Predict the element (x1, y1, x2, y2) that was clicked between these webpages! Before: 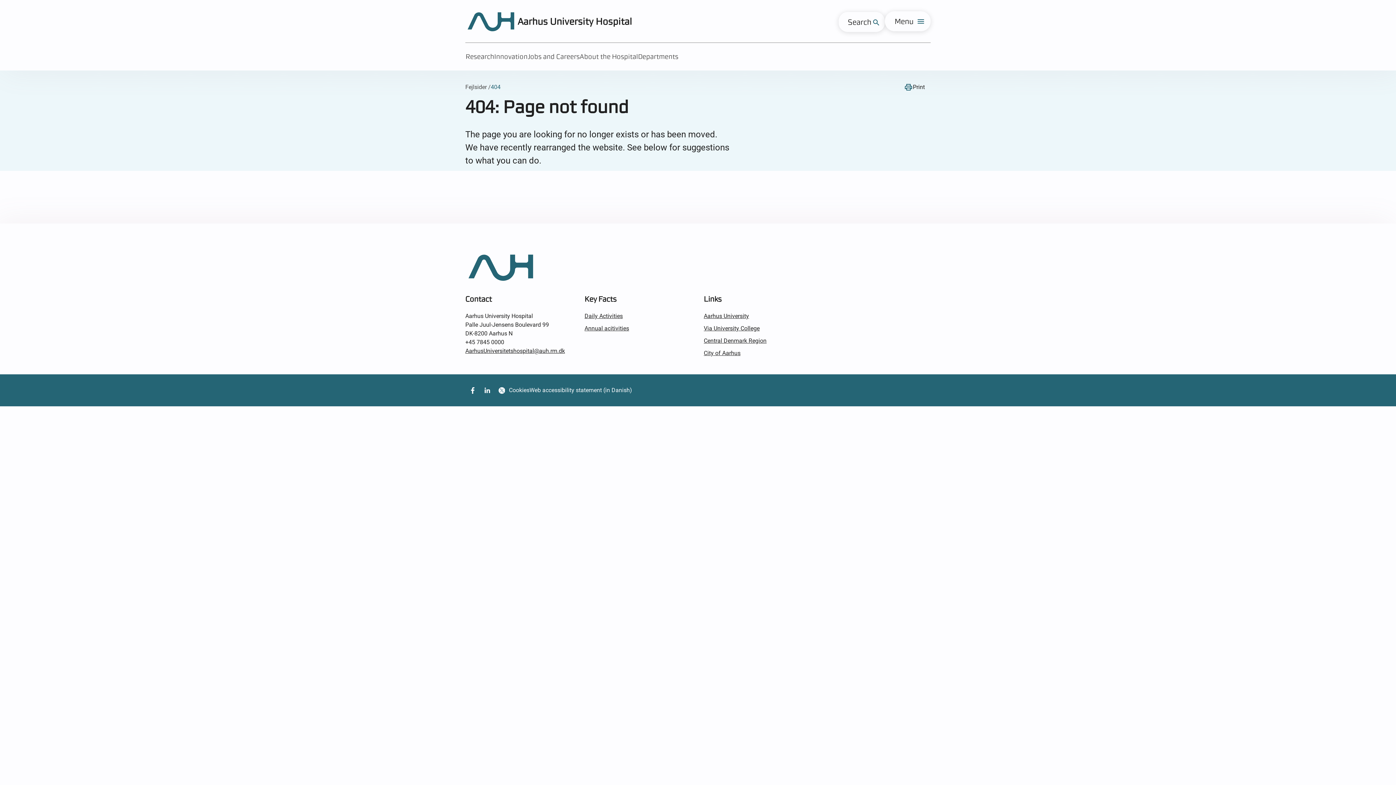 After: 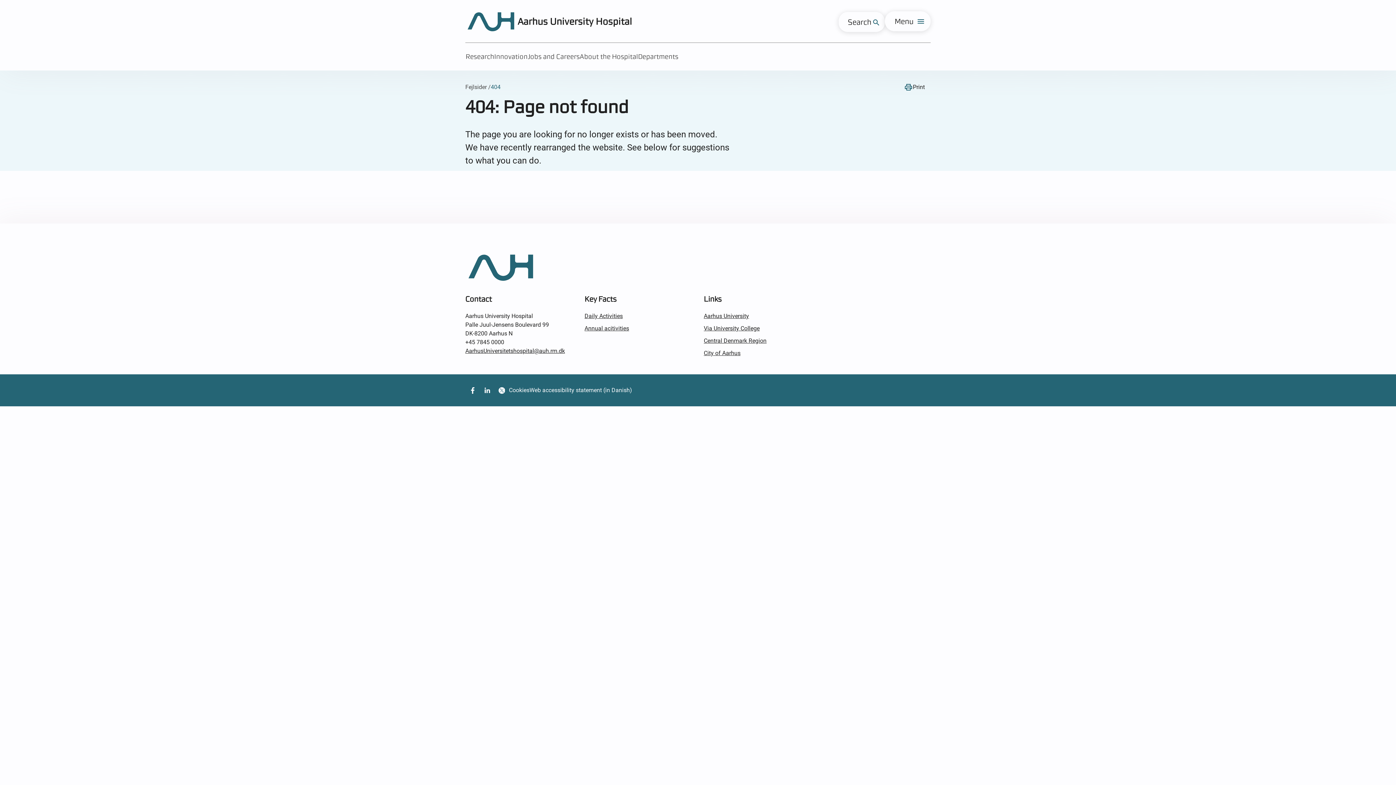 Action: label: Via University College bbox: (703, 325, 759, 332)